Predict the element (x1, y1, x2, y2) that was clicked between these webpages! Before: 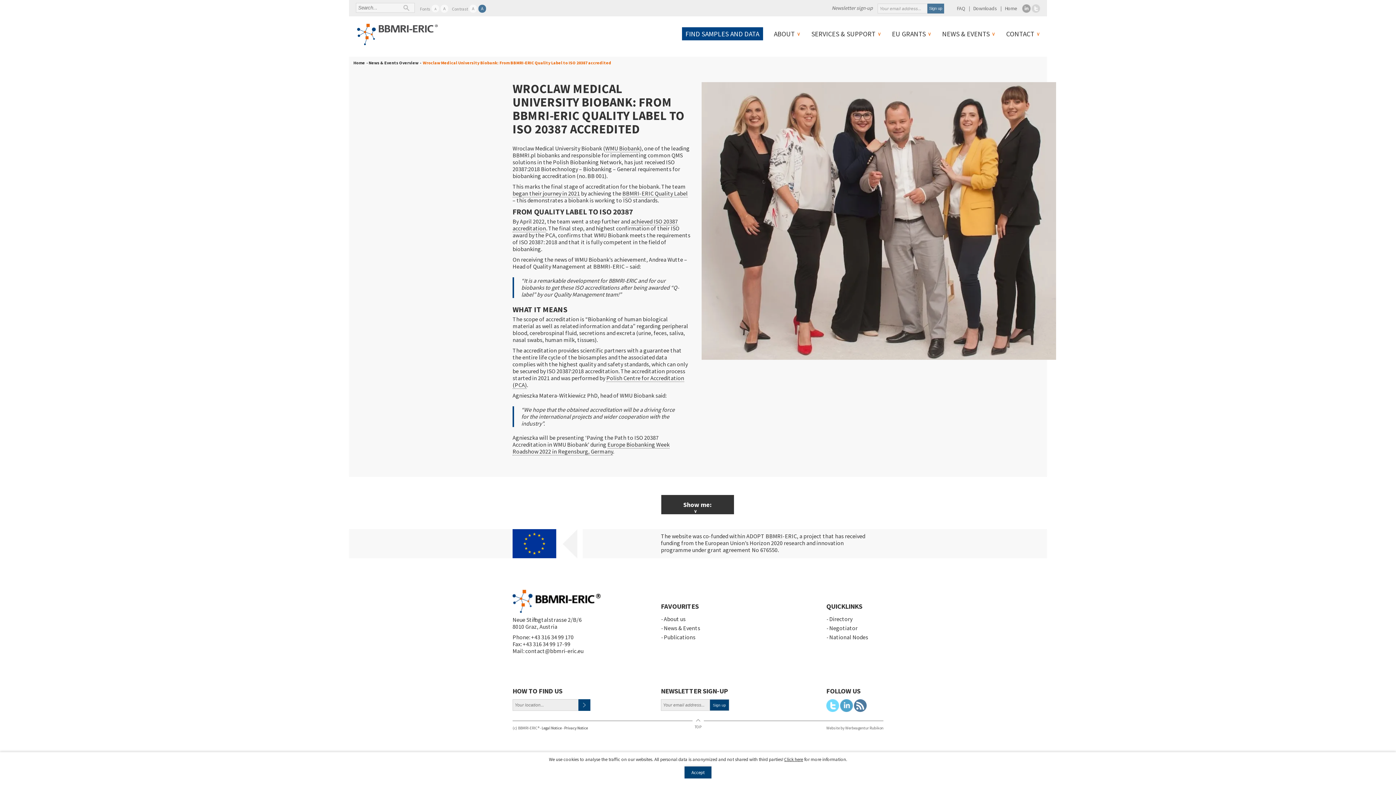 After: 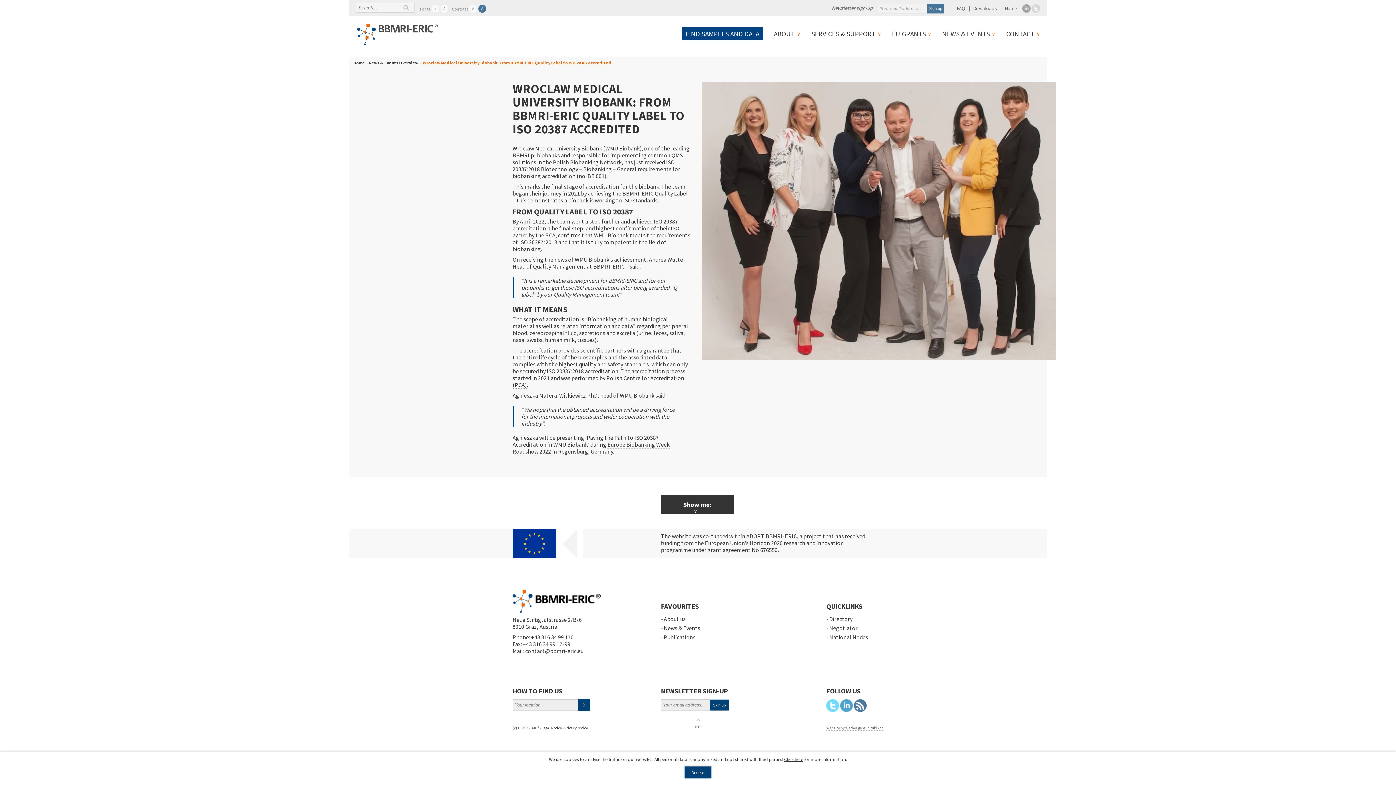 Action: label: Website by Werbeagentur Rubikon bbox: (826, 725, 883, 730)